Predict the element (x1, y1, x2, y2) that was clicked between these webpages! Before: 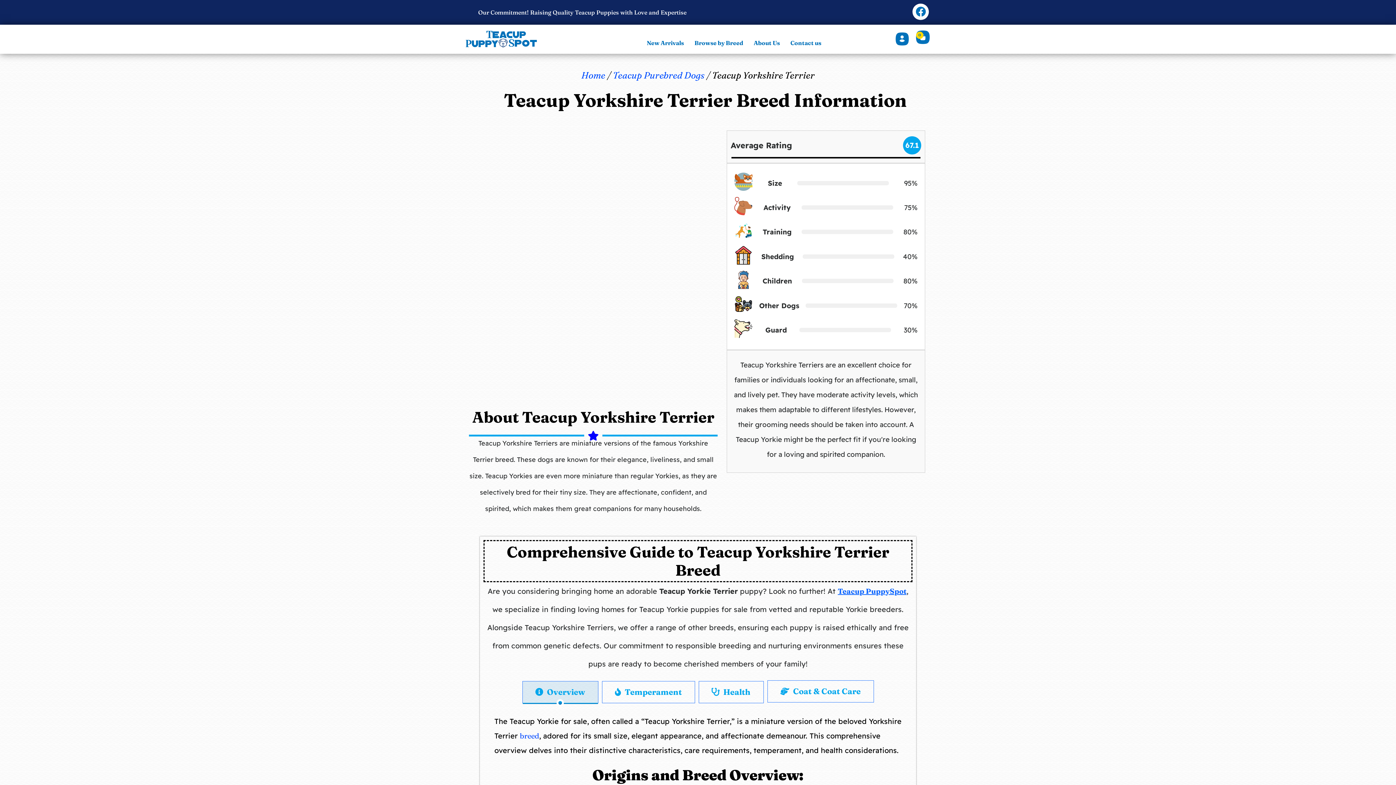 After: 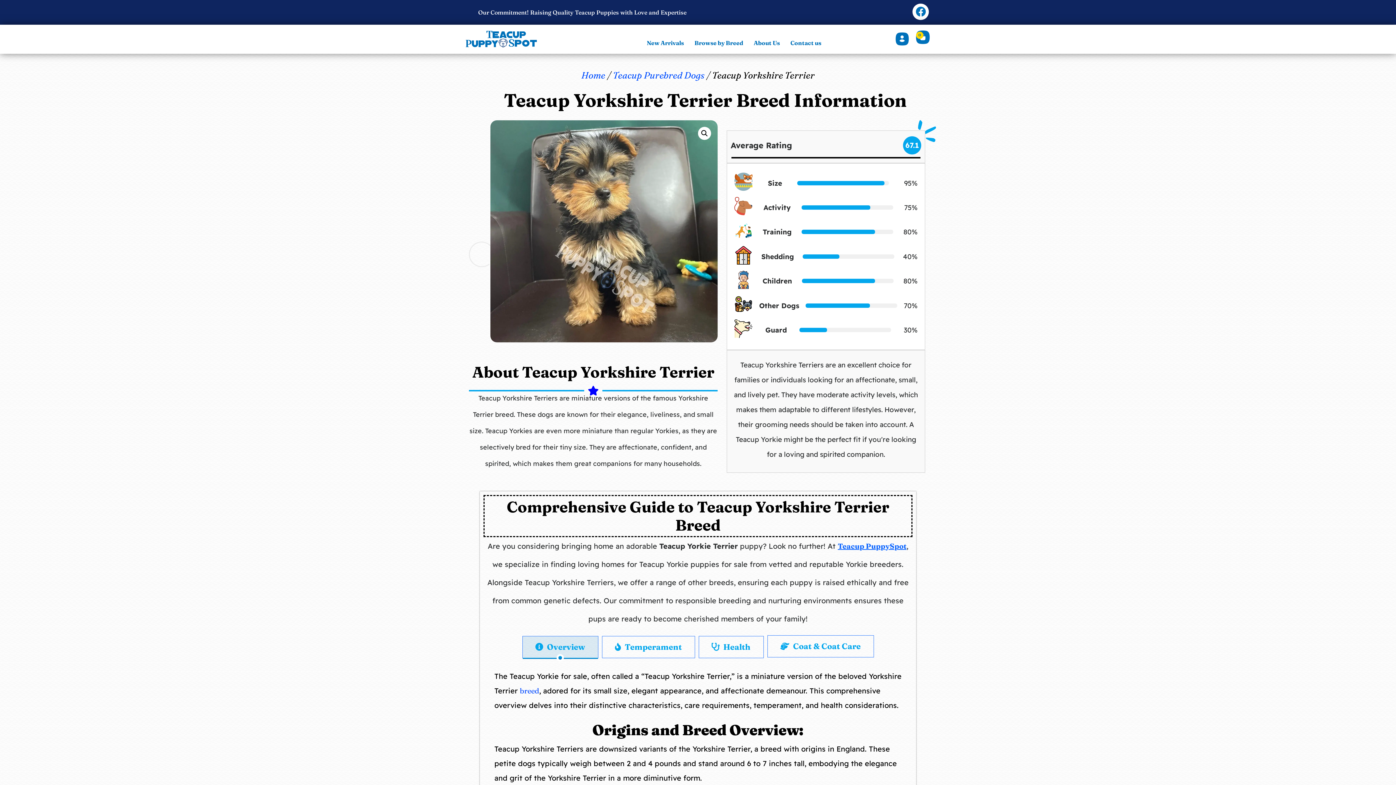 Action: bbox: (767, 680, 874, 702) label: Coat & Coat Care